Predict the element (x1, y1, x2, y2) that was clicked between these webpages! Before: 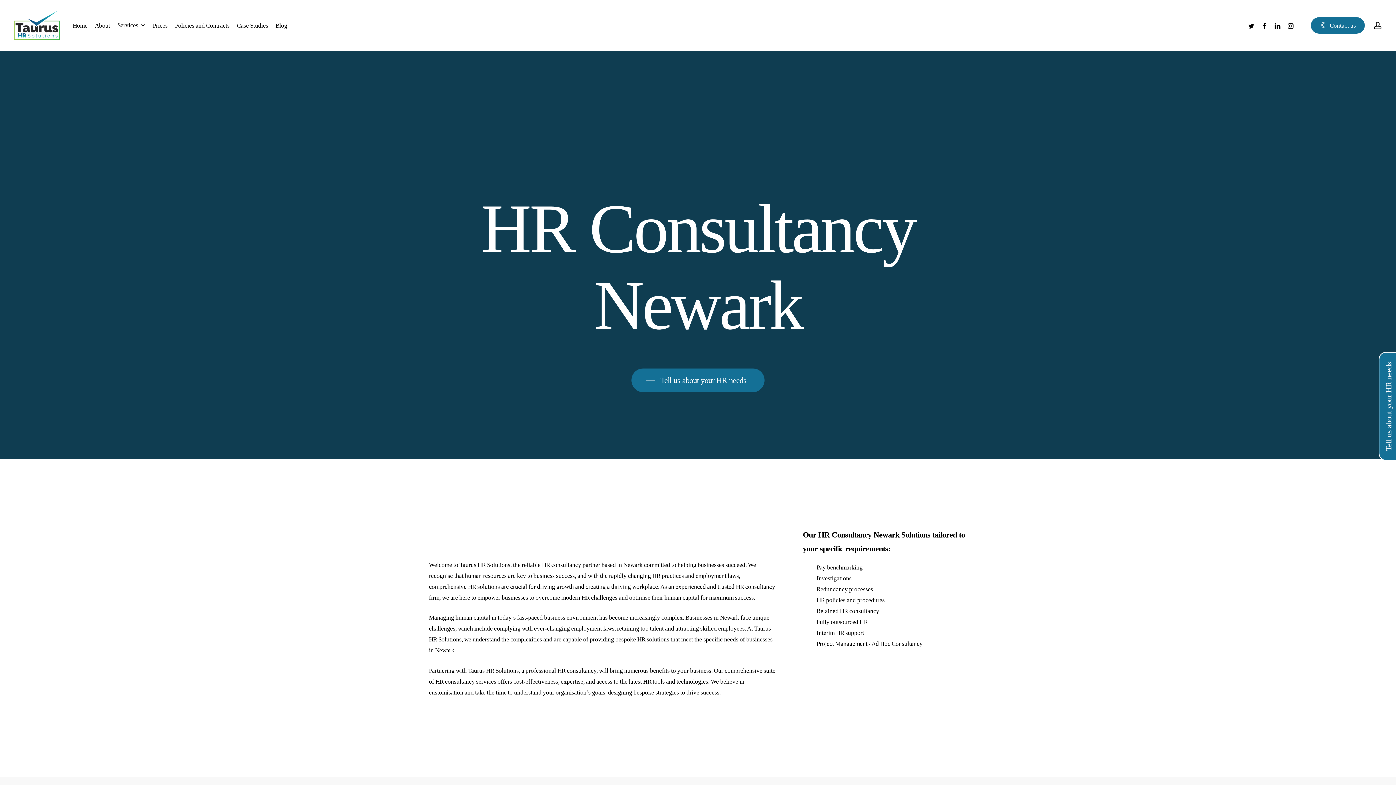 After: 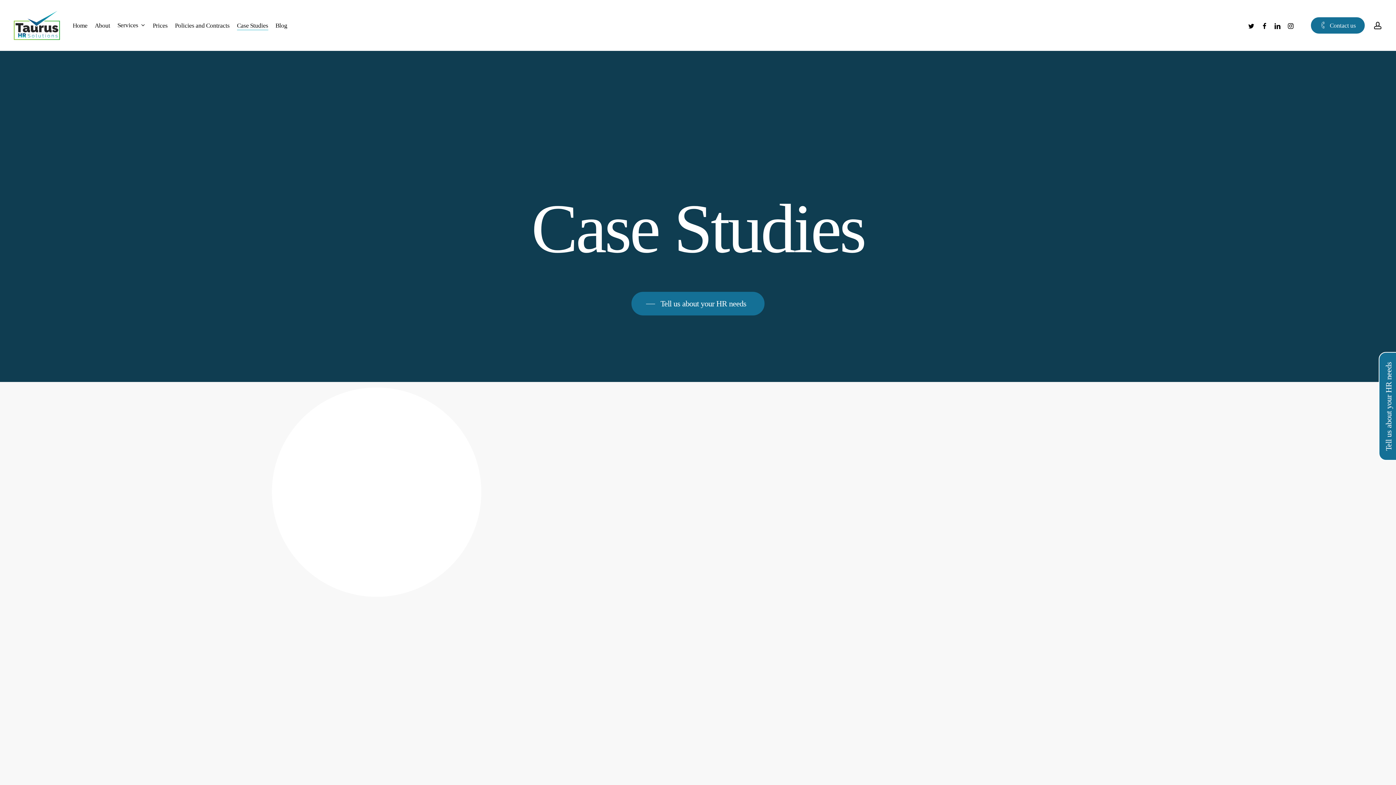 Action: bbox: (237, 22, 268, 28) label: Case Studies